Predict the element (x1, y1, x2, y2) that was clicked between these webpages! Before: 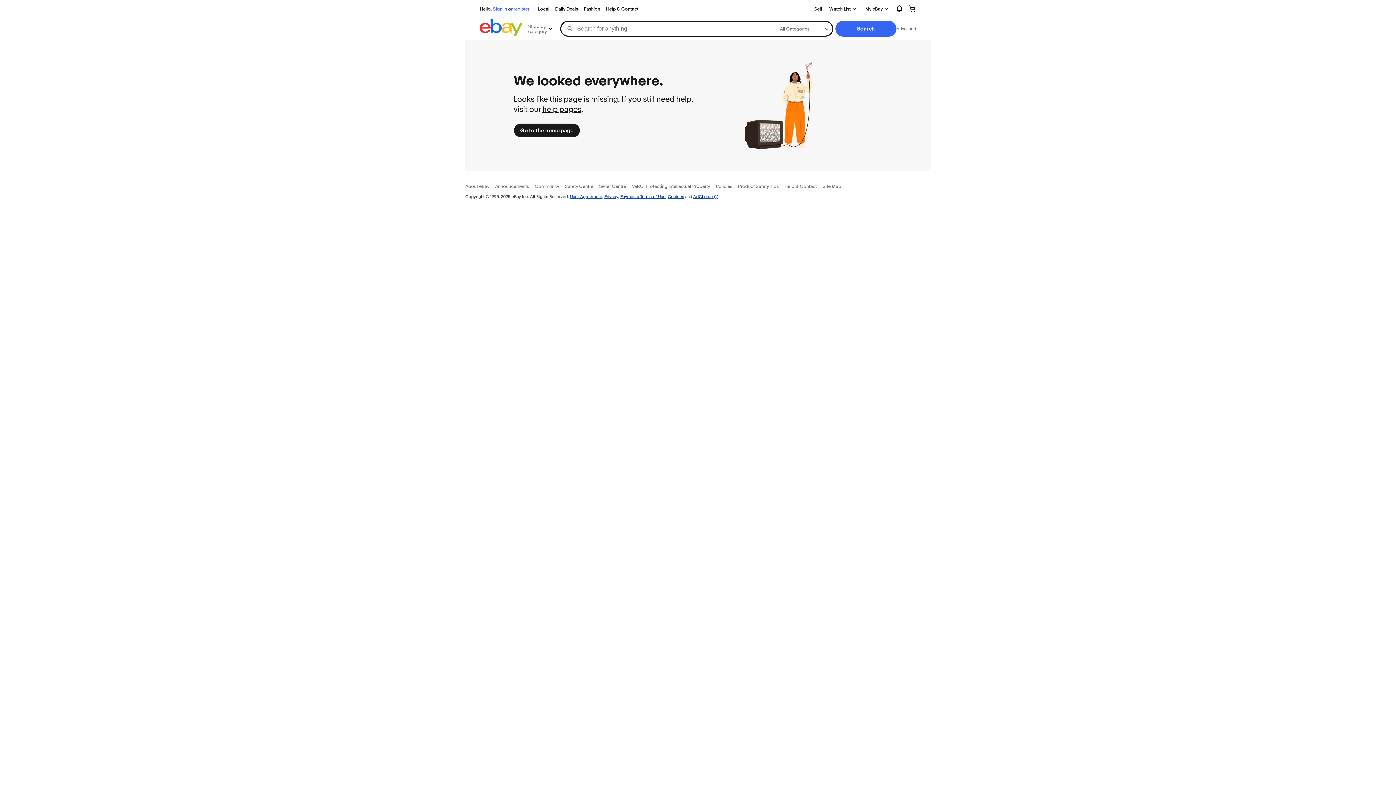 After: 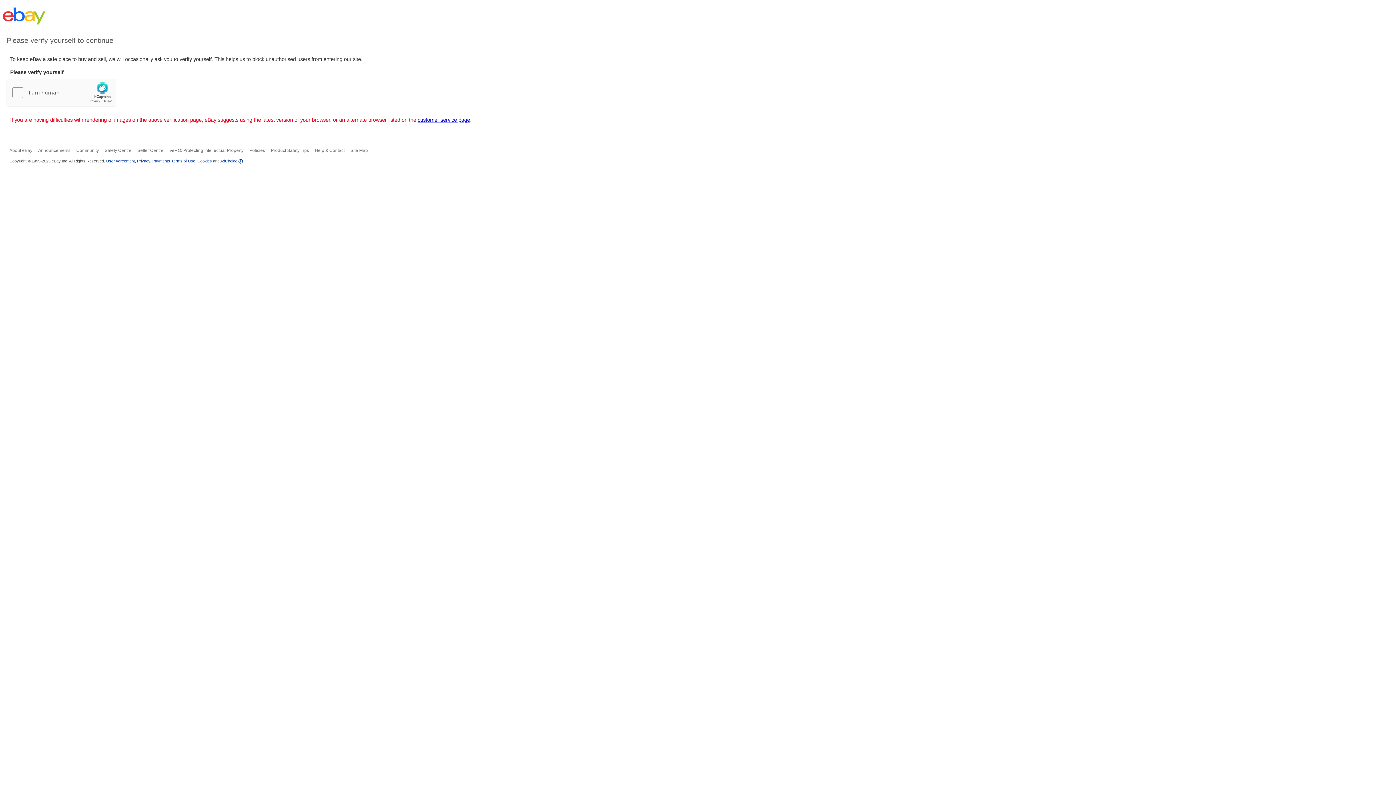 Action: label: User Agreement bbox: (570, 193, 602, 199)